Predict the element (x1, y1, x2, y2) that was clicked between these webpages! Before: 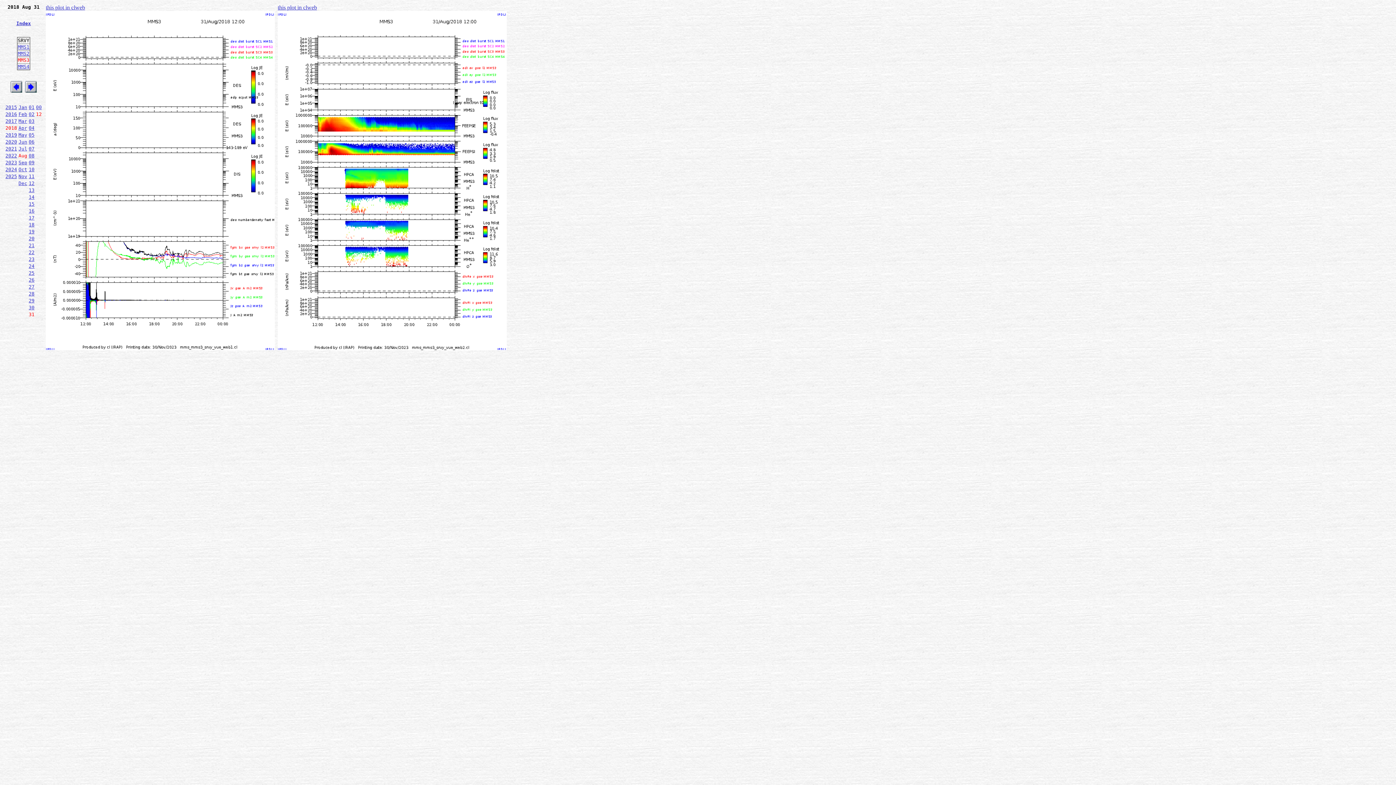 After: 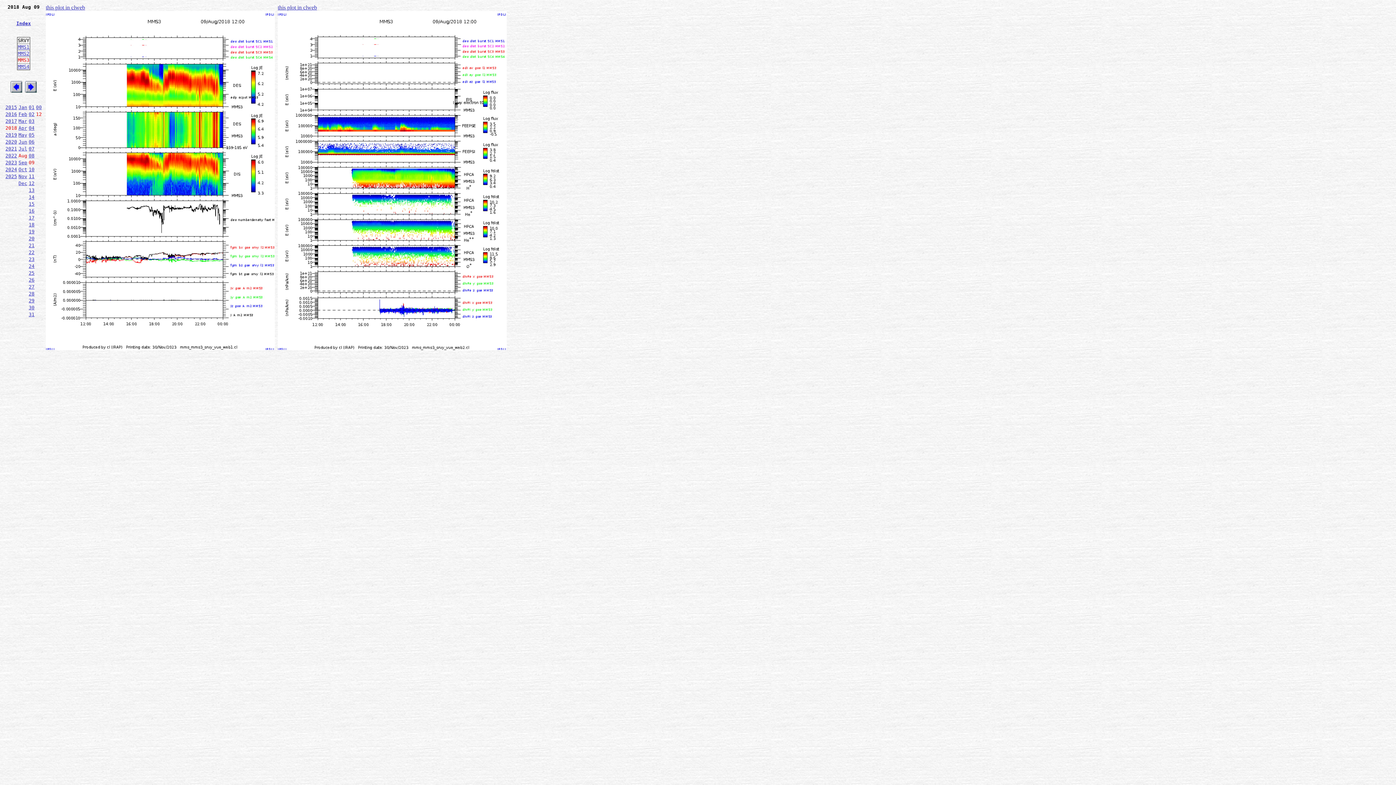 Action: label: 09 bbox: (28, 160, 34, 165)